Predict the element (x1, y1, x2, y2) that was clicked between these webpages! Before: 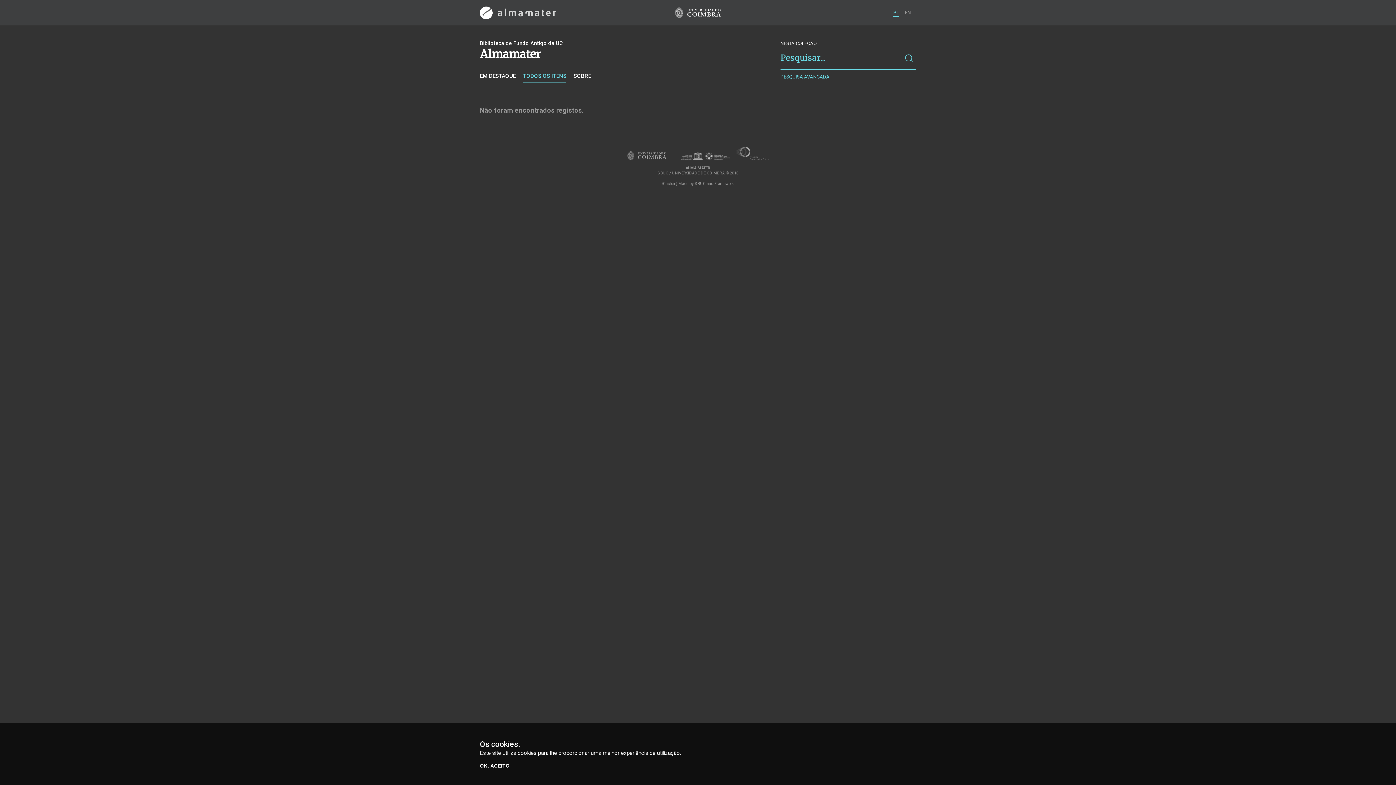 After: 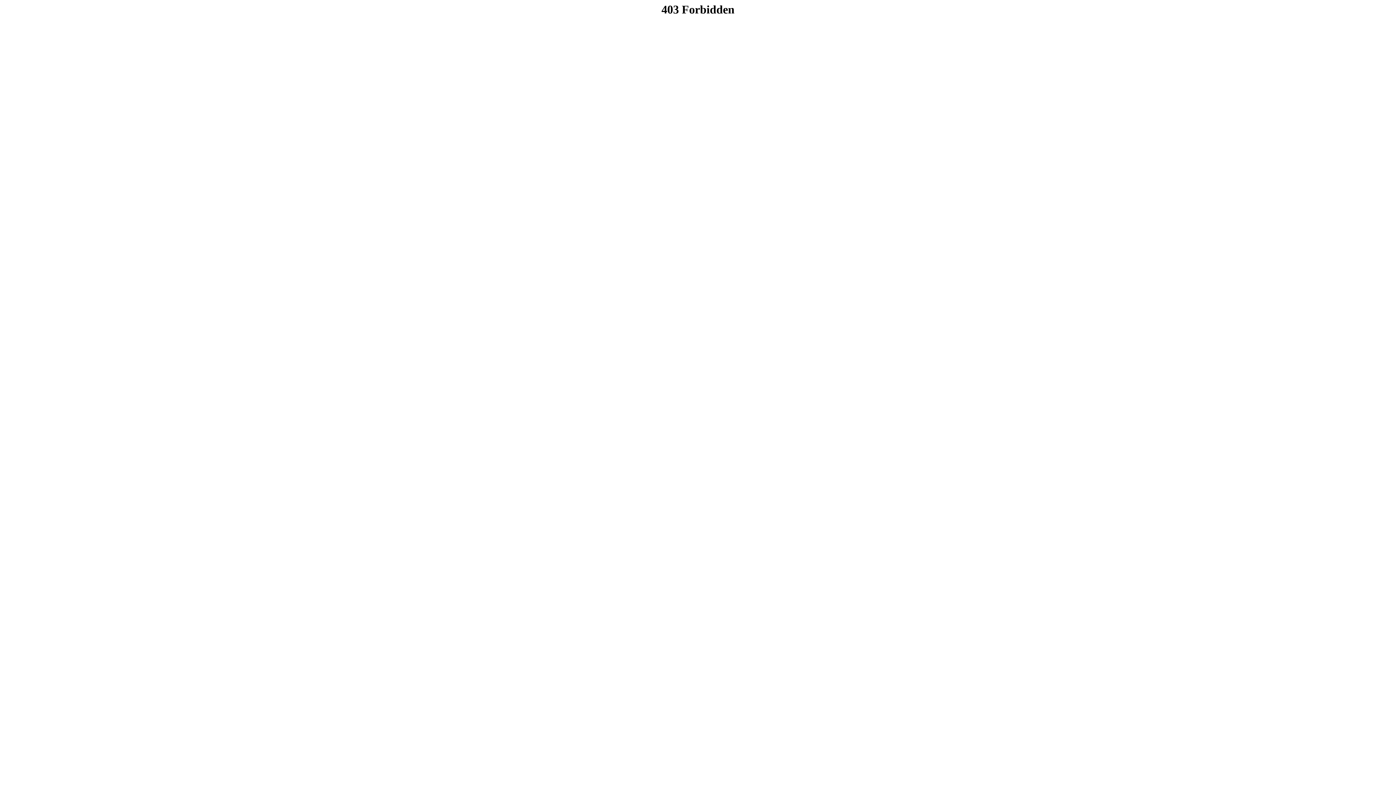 Action: label: SIBUC bbox: (694, 181, 705, 186)